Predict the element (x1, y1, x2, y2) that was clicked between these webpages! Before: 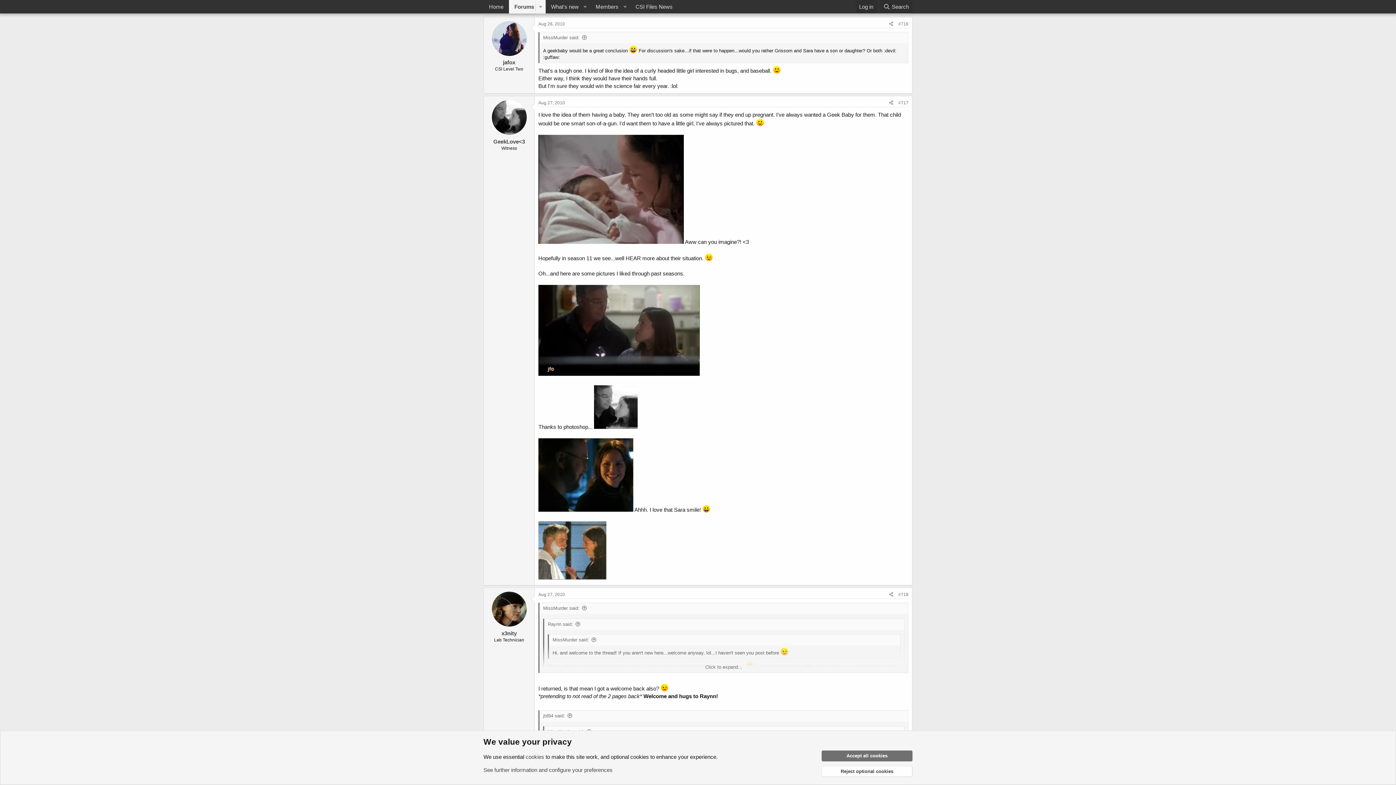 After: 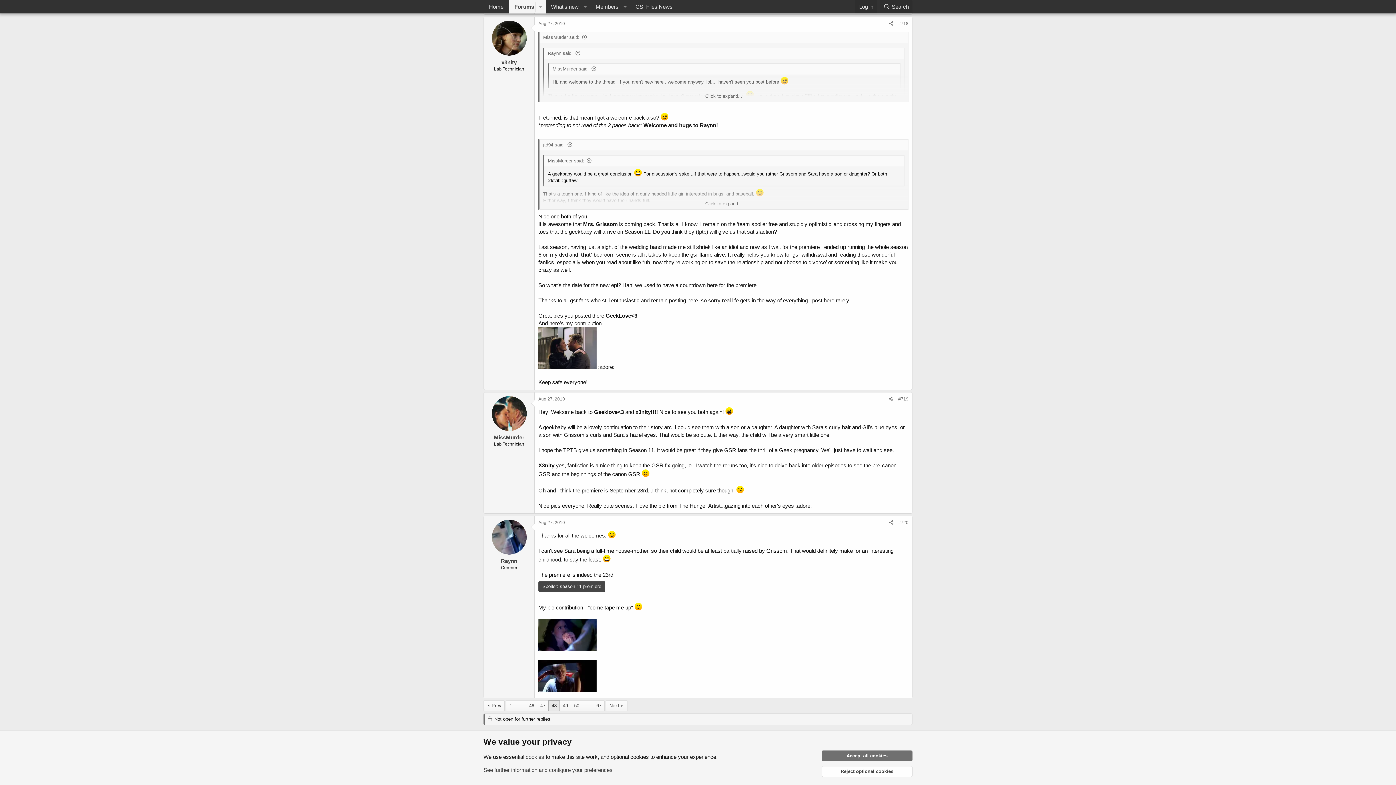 Action: bbox: (538, 592, 565, 597) label: Aug 27, 2010